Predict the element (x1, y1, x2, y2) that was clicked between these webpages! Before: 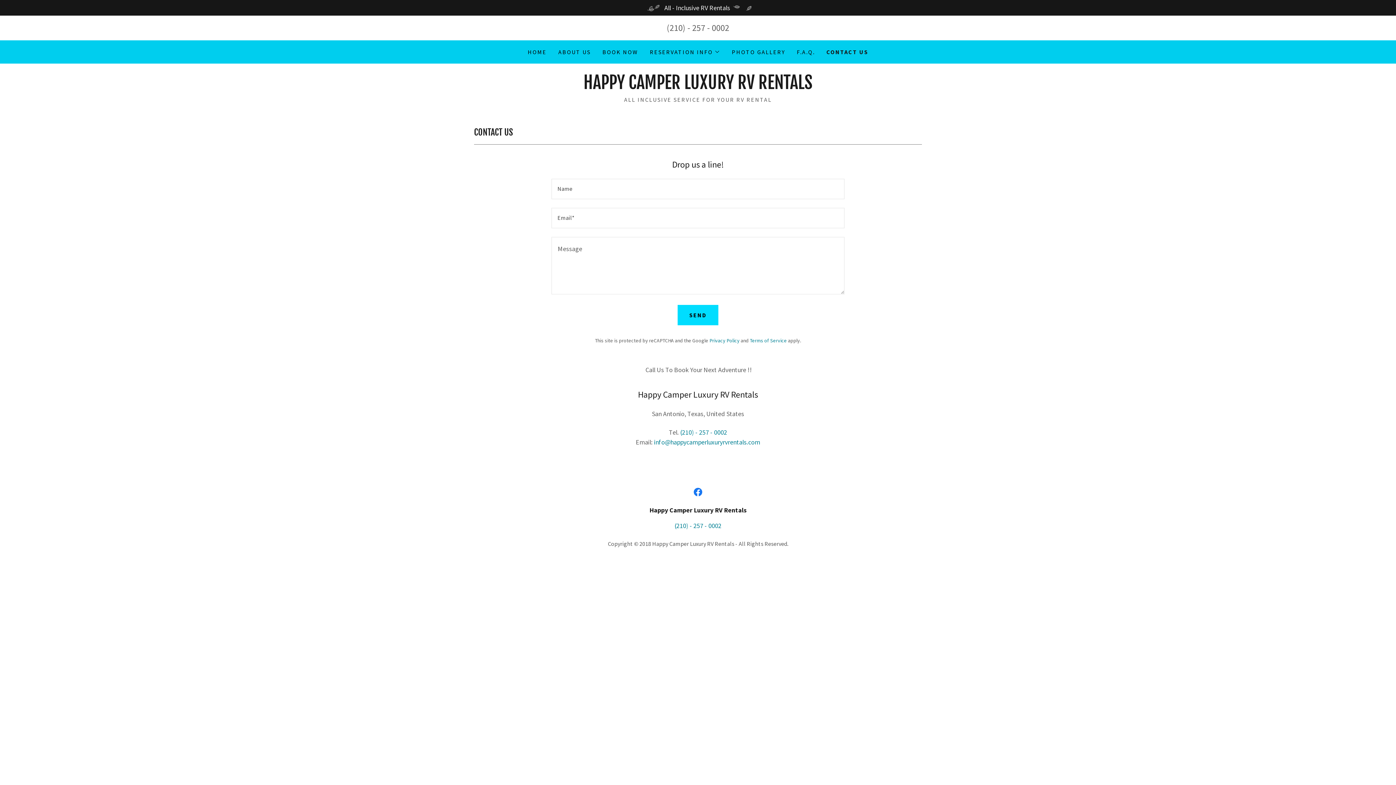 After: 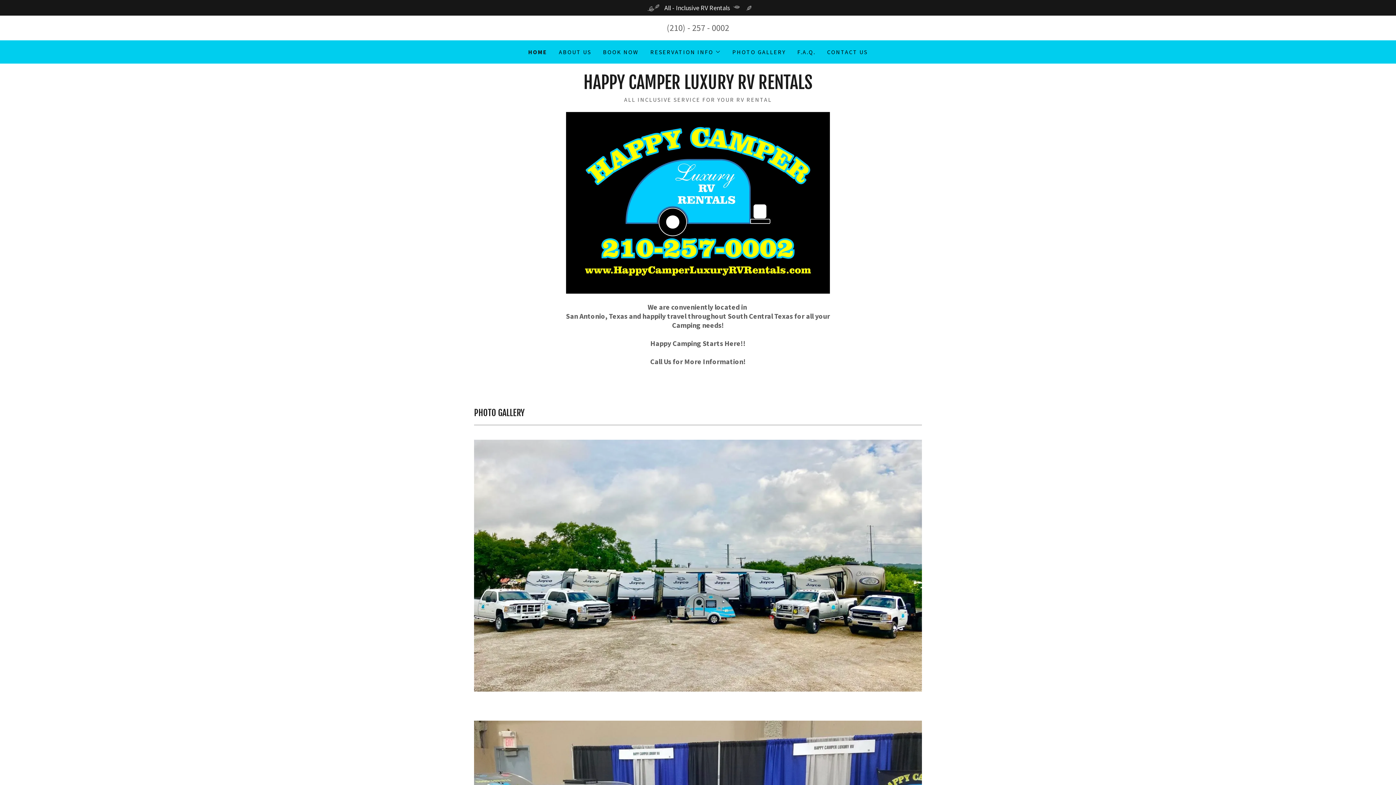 Action: bbox: (525, 45, 549, 58) label: HOME